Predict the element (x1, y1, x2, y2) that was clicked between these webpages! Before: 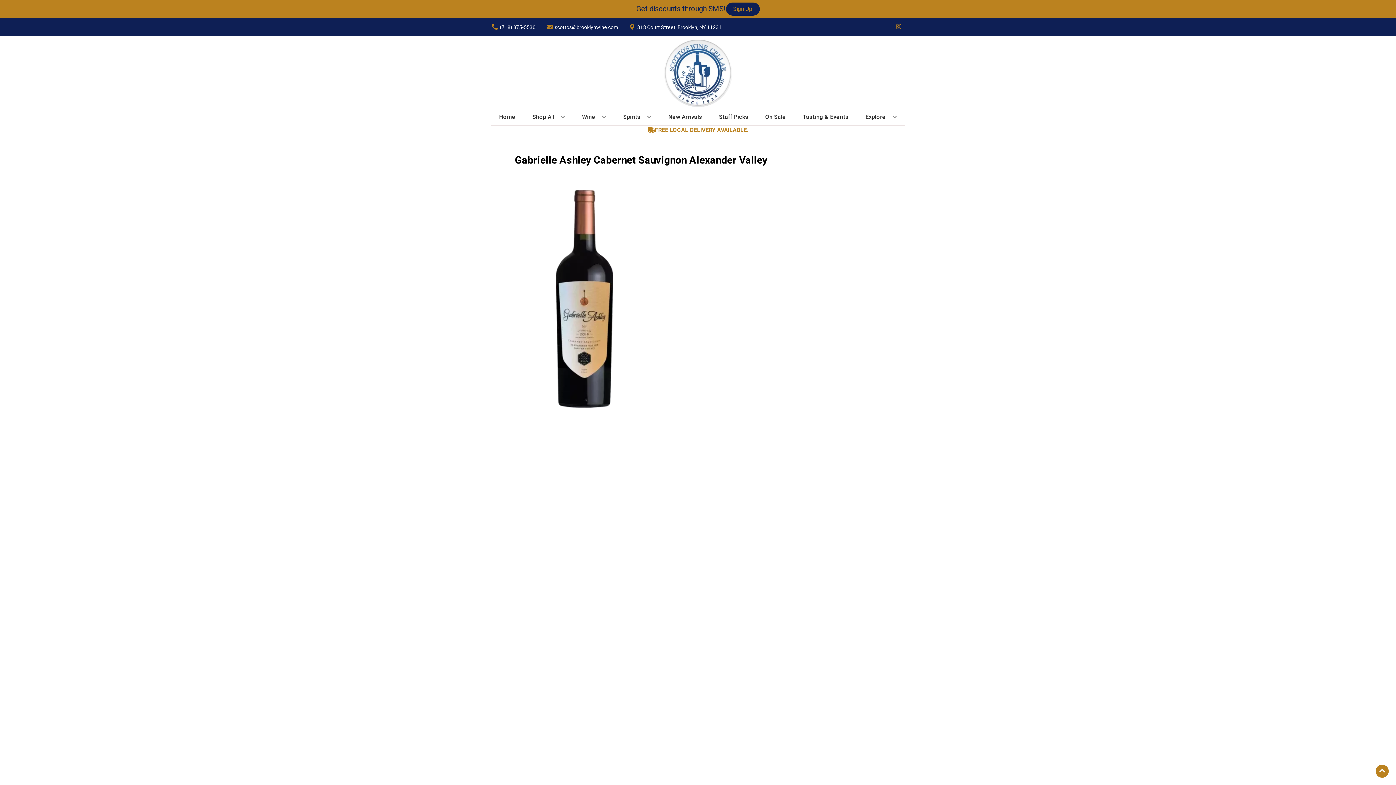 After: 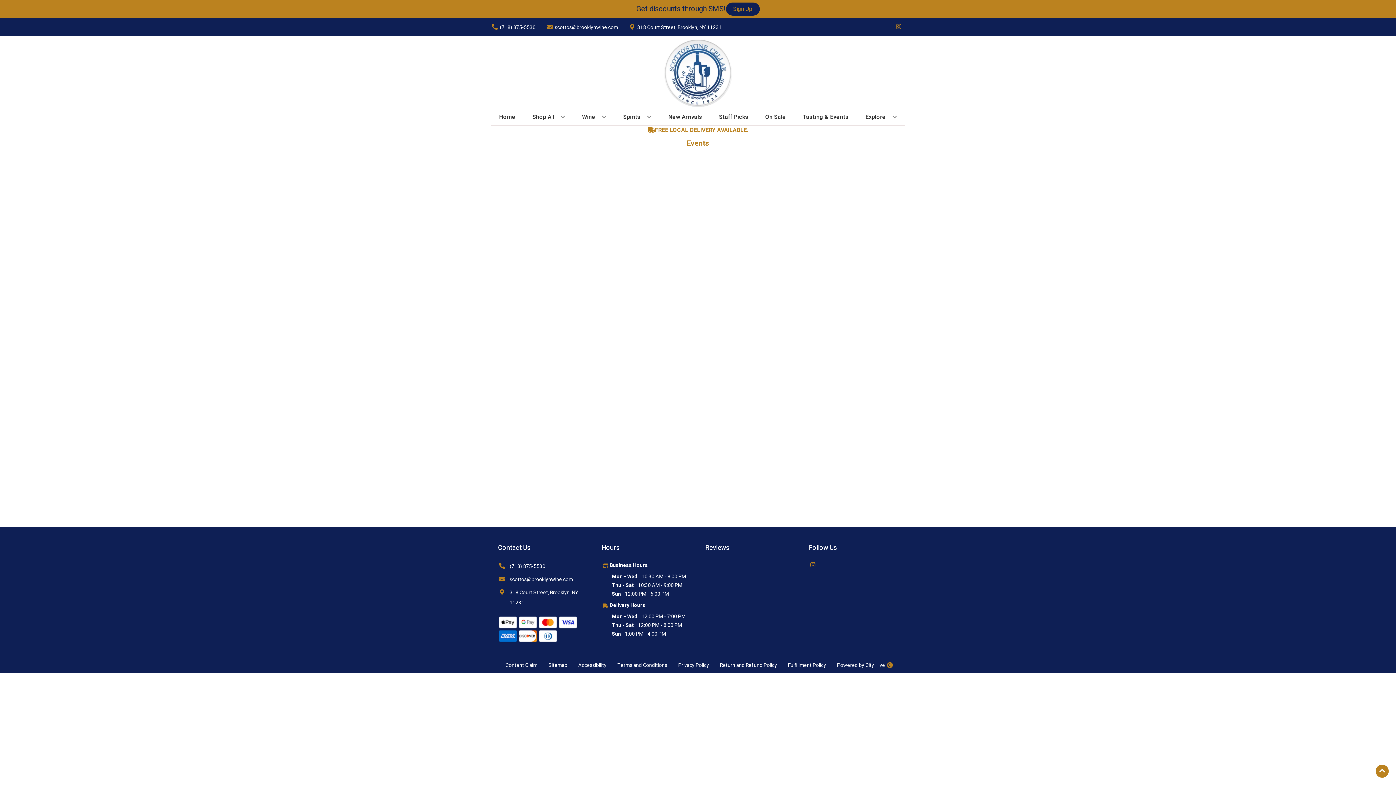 Action: label: Tasting & Events bbox: (800, 109, 851, 125)